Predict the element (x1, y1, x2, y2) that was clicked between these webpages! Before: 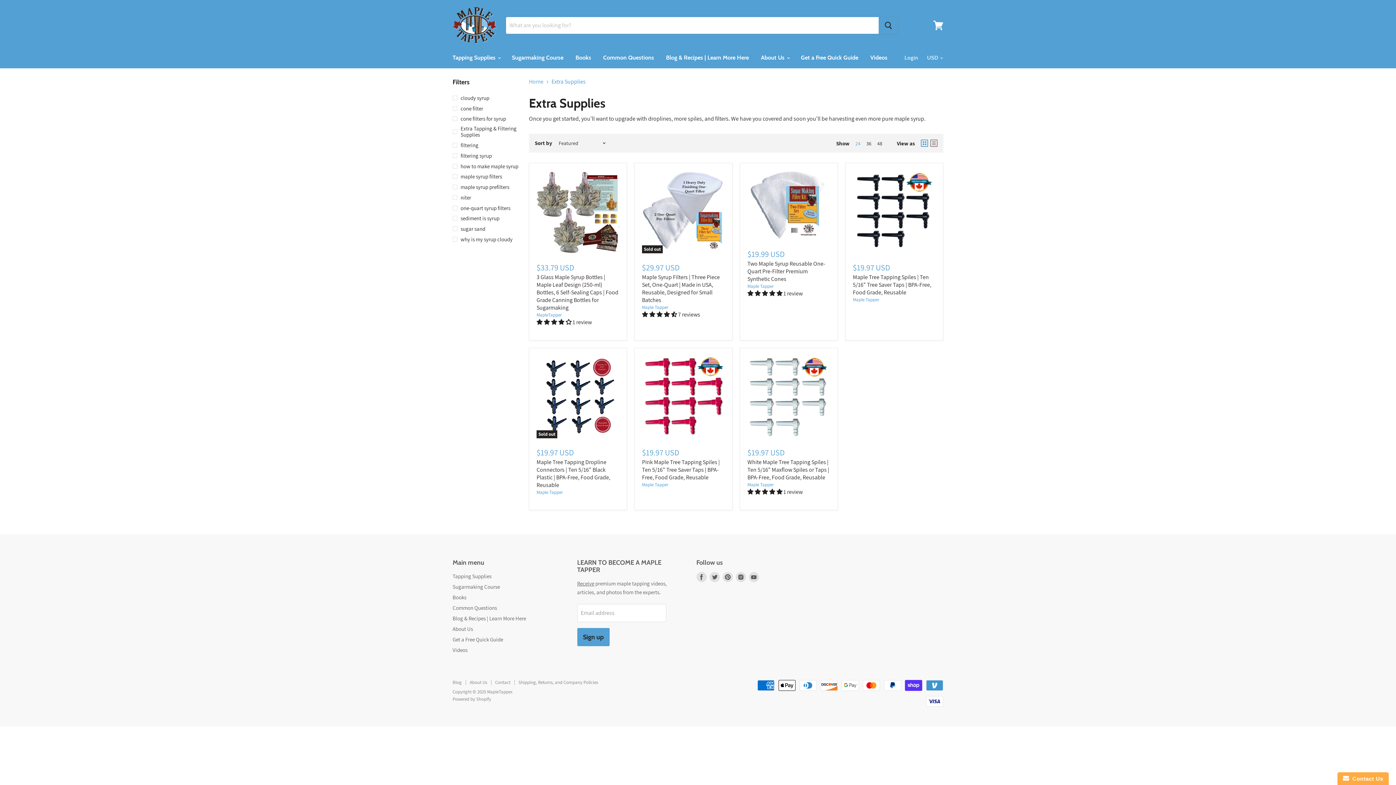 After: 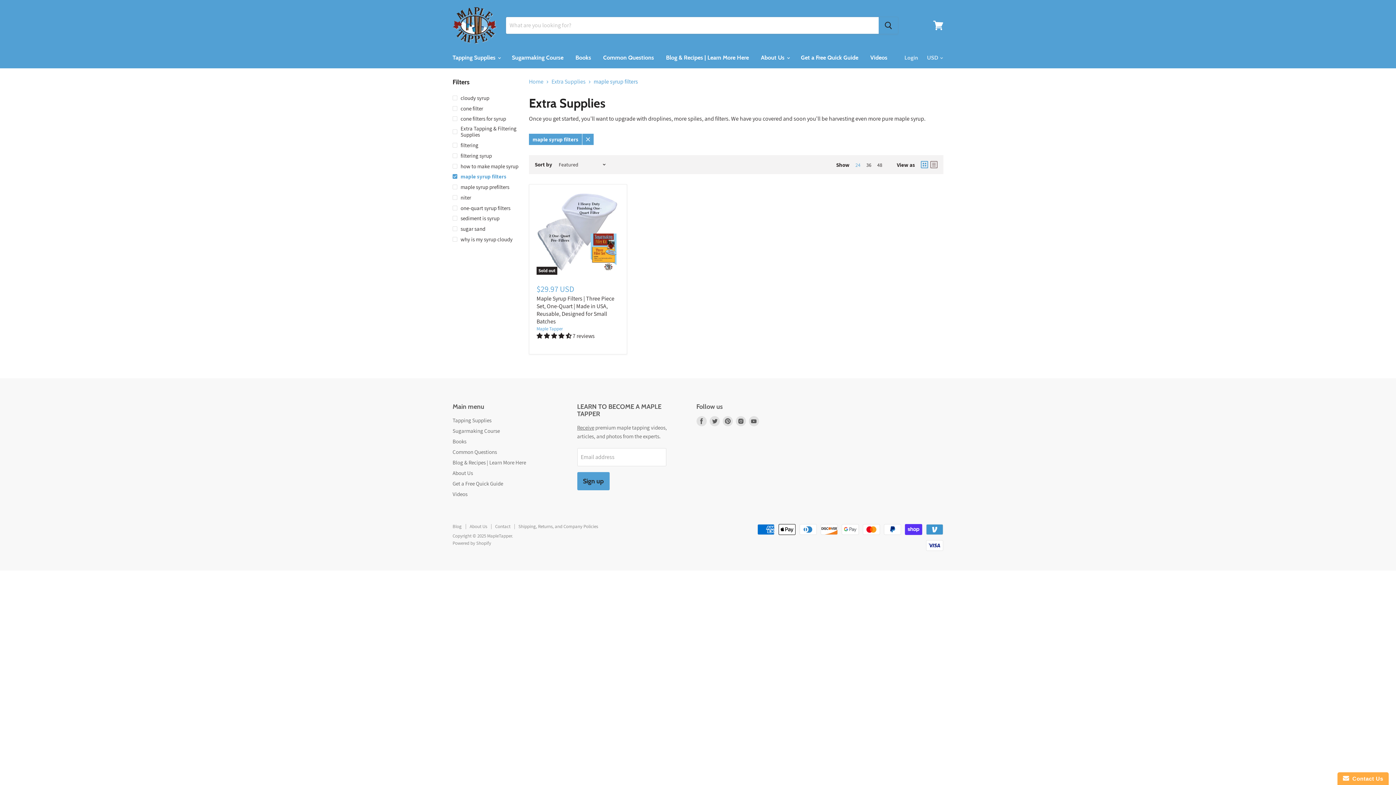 Action: bbox: (451, 171, 520, 180) label: maple syrup filters